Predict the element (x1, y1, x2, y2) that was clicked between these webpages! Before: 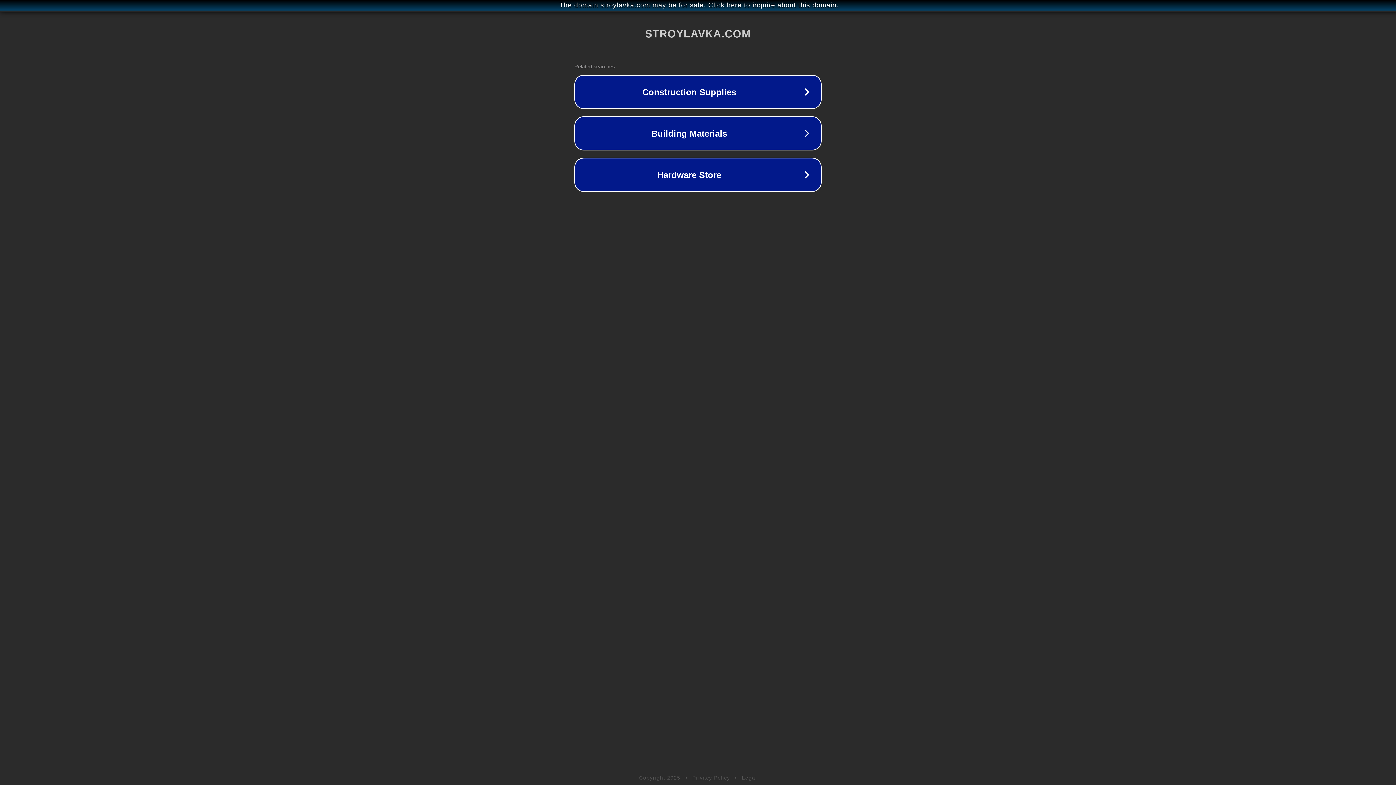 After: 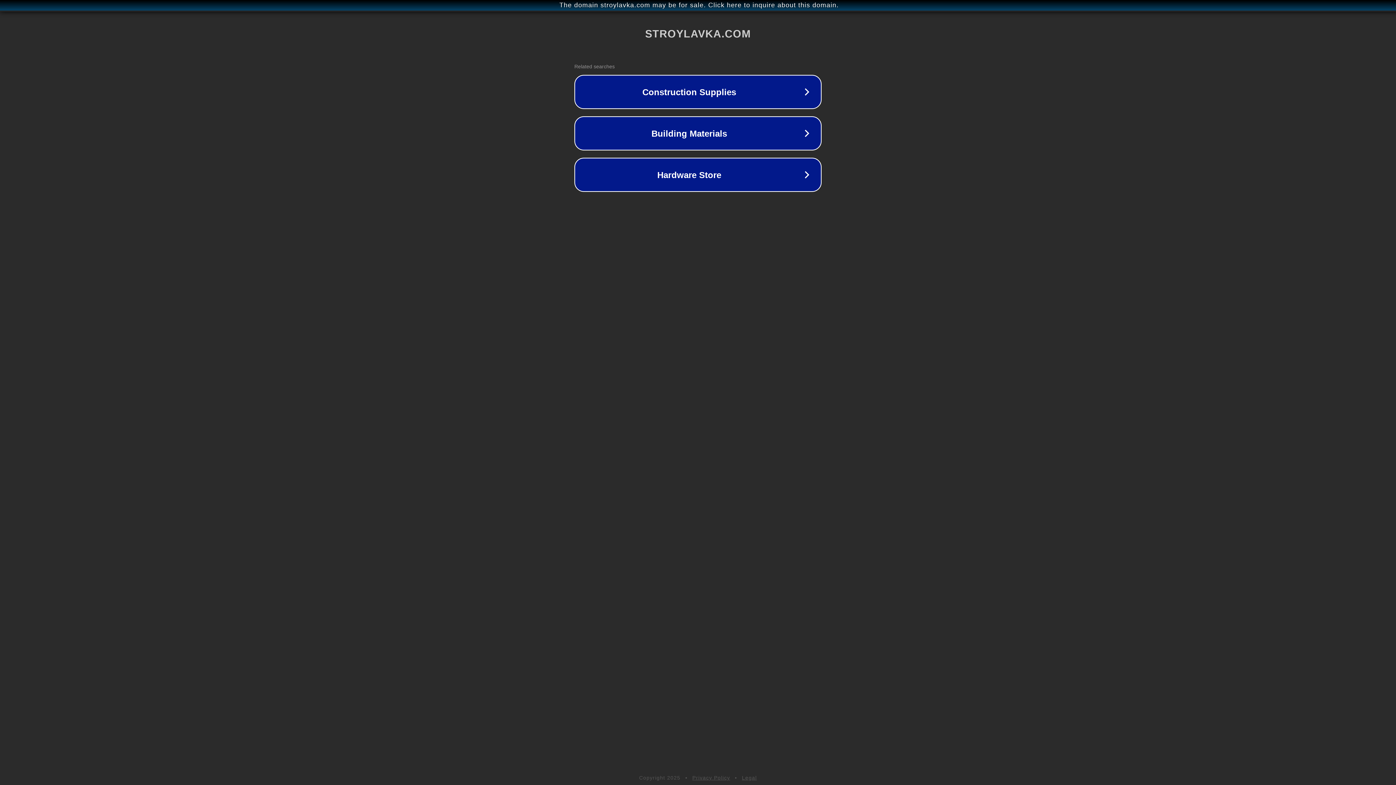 Action: label: Legal bbox: (742, 775, 757, 781)